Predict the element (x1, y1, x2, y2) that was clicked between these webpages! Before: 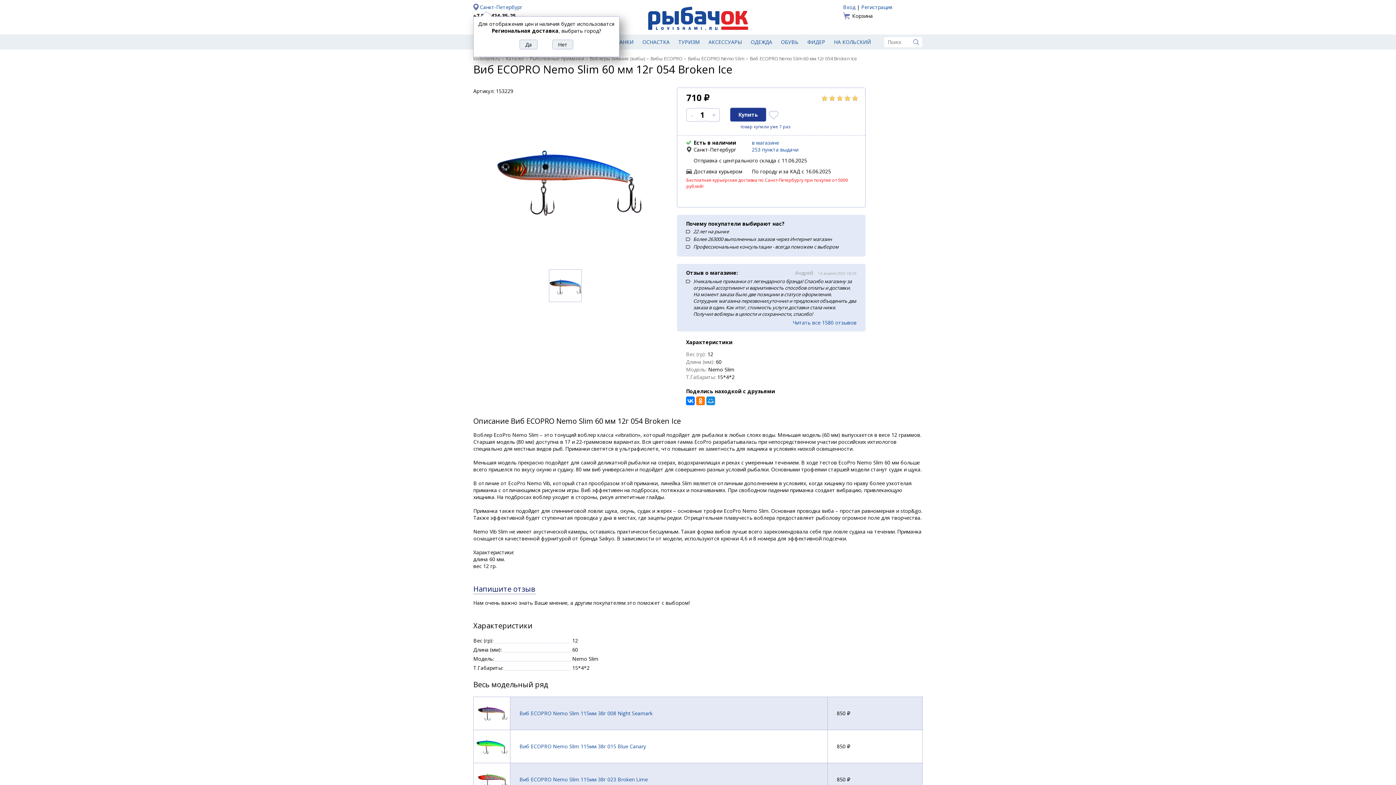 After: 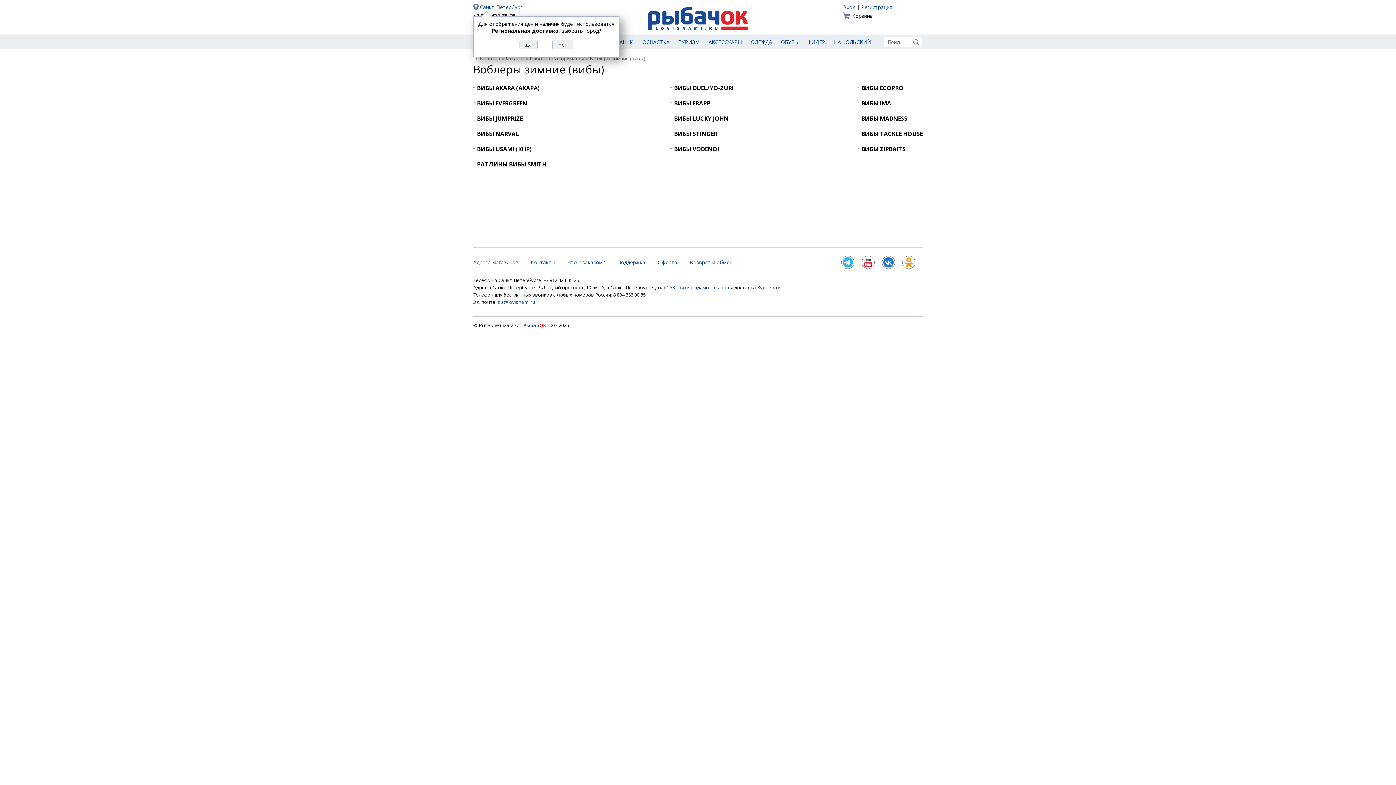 Action: bbox: (589, 55, 645, 61) label: Воблеры зимние (вибы)